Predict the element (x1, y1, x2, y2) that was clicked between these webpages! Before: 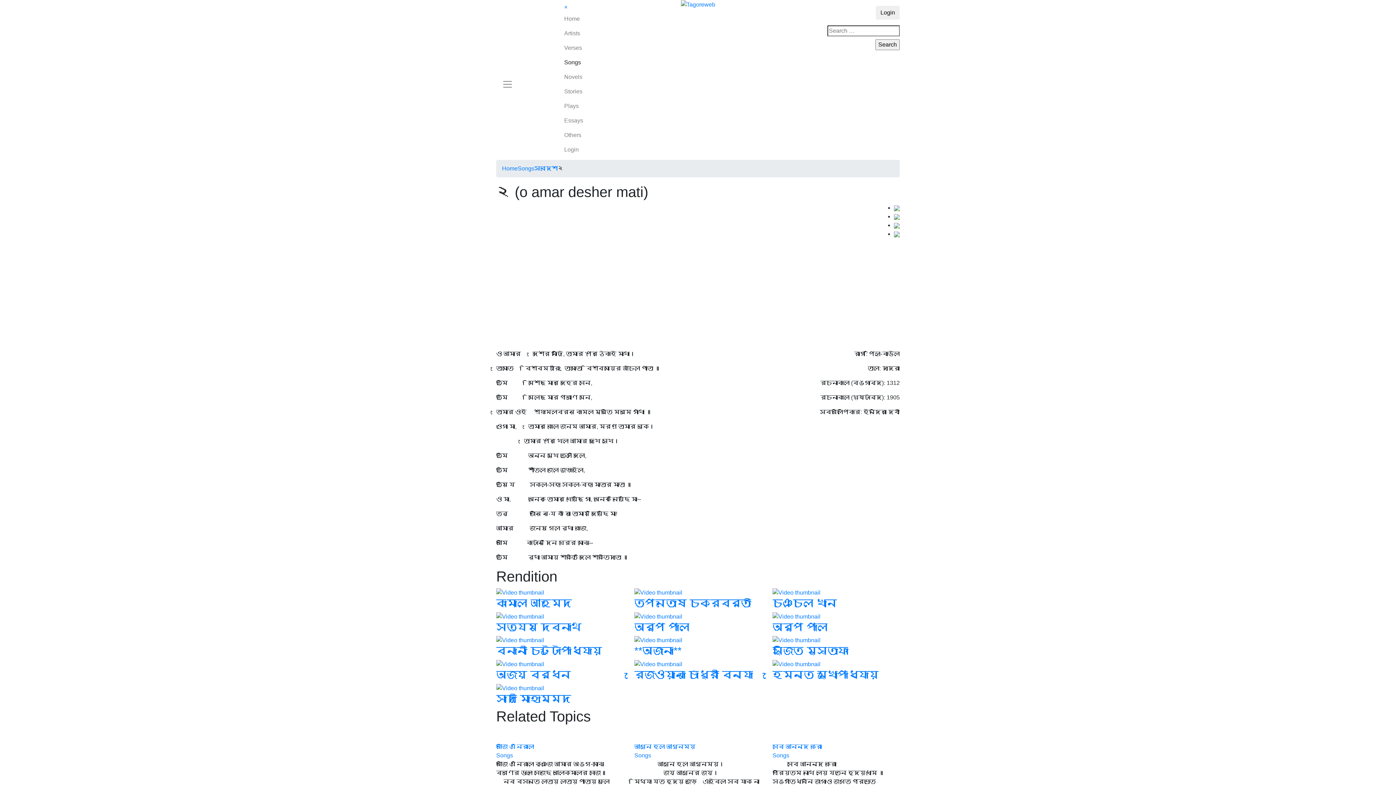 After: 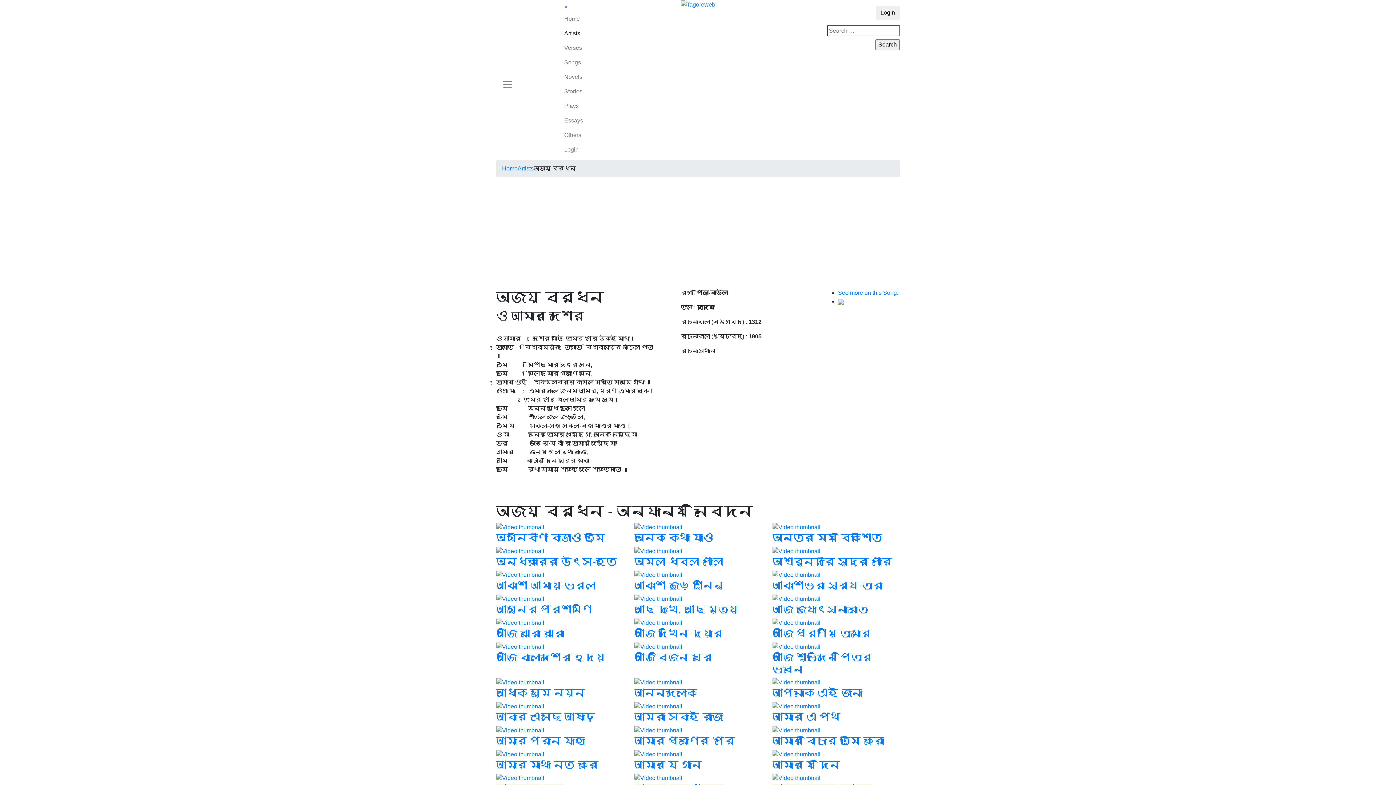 Action: bbox: (496, 661, 544, 667)